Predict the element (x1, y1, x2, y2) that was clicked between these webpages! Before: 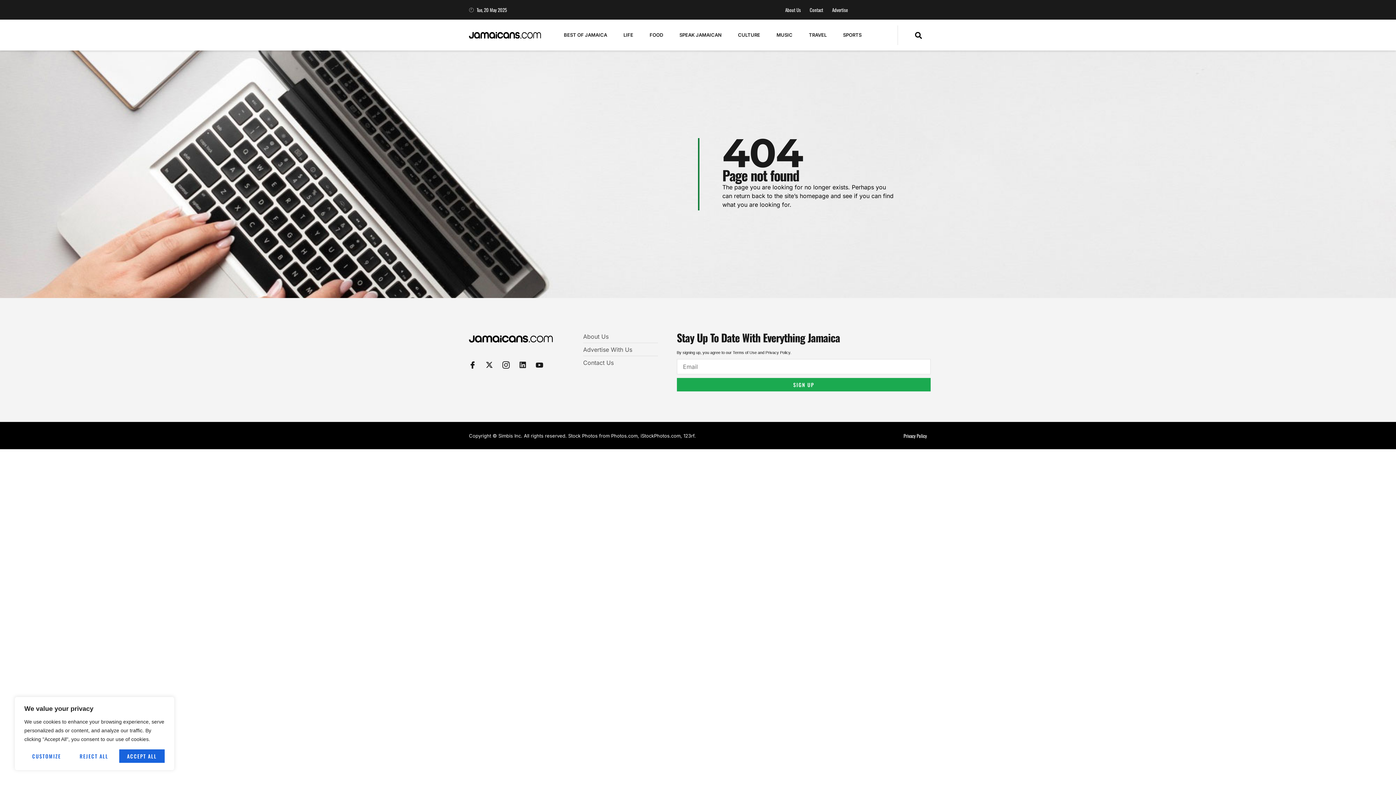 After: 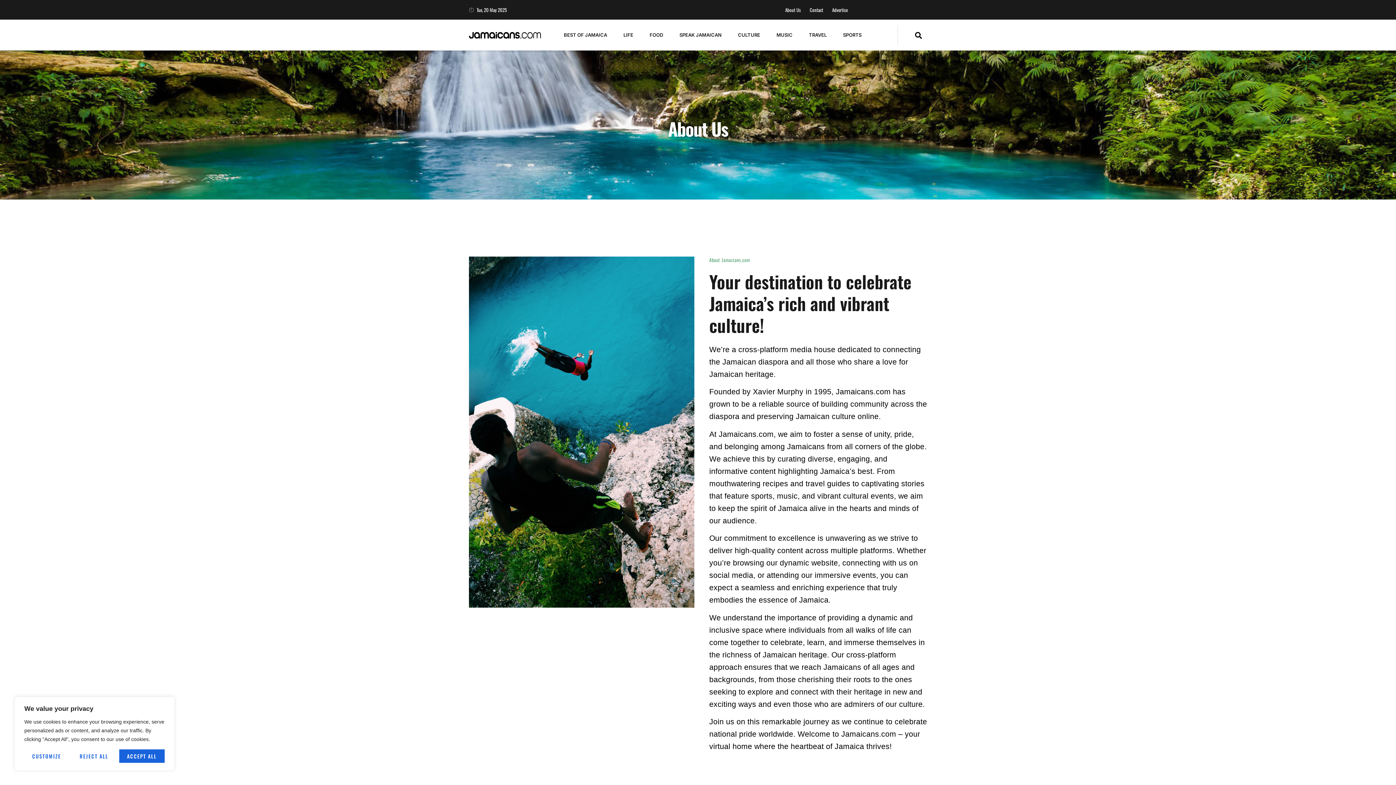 Action: label: About Us bbox: (583, 332, 658, 341)